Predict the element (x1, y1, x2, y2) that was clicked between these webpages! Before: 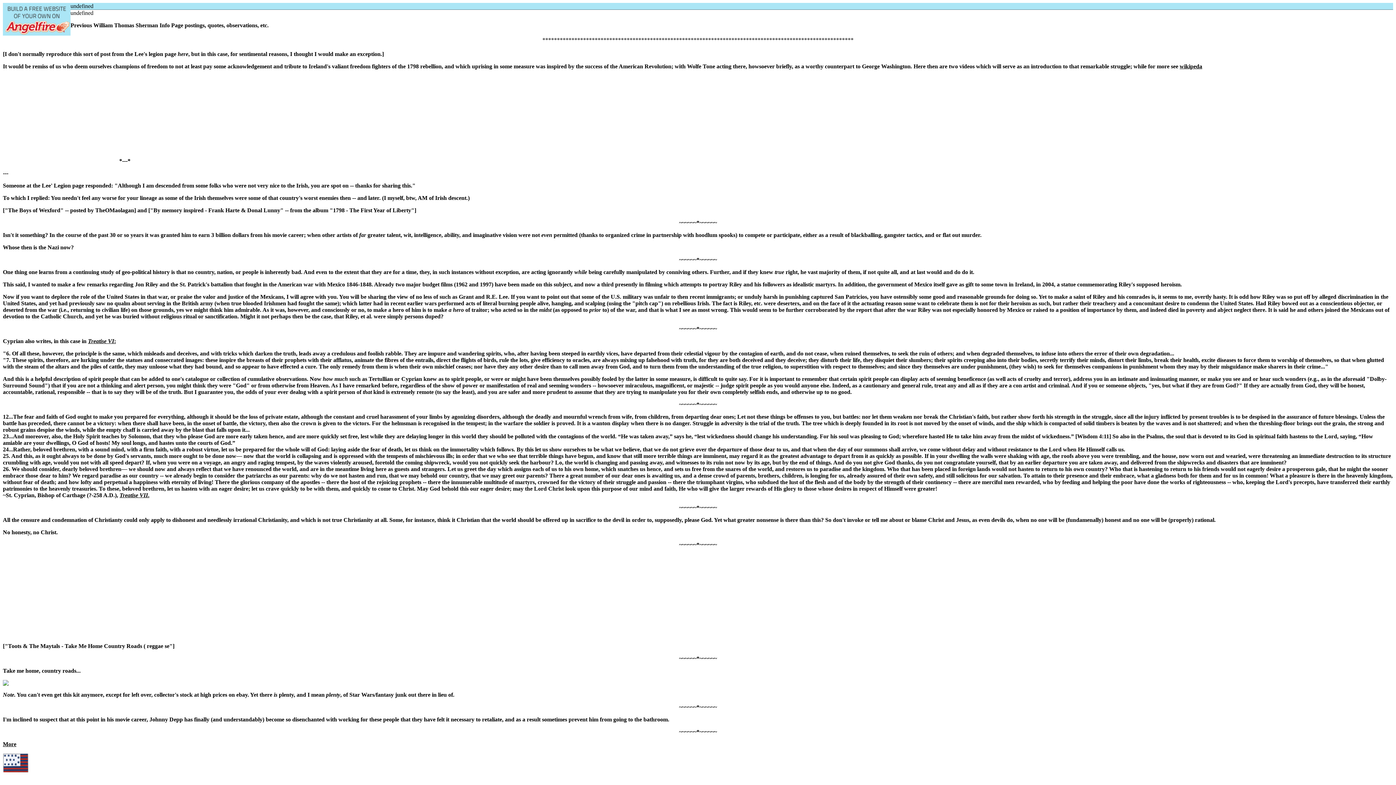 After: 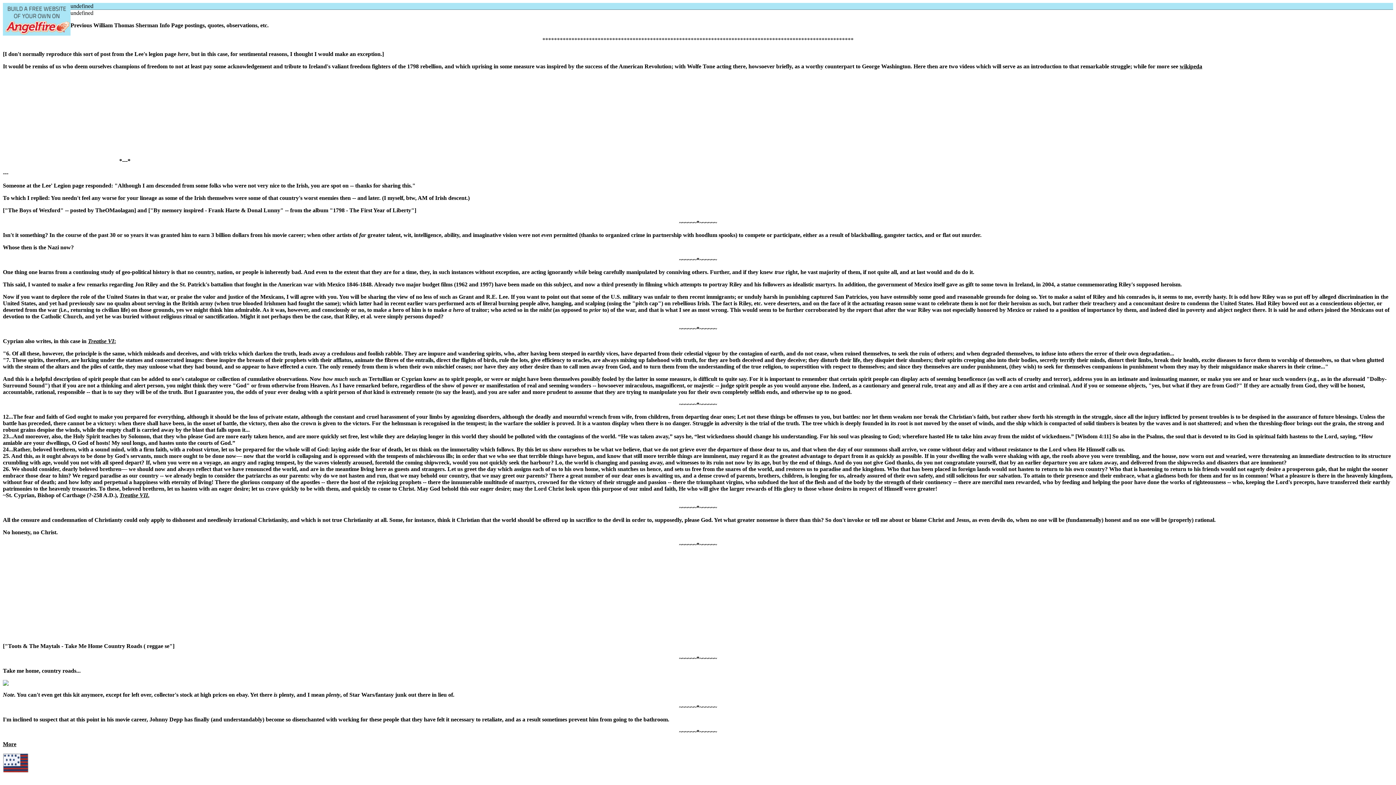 Action: bbox: (88, 338, 116, 344) label: Treatise VI: